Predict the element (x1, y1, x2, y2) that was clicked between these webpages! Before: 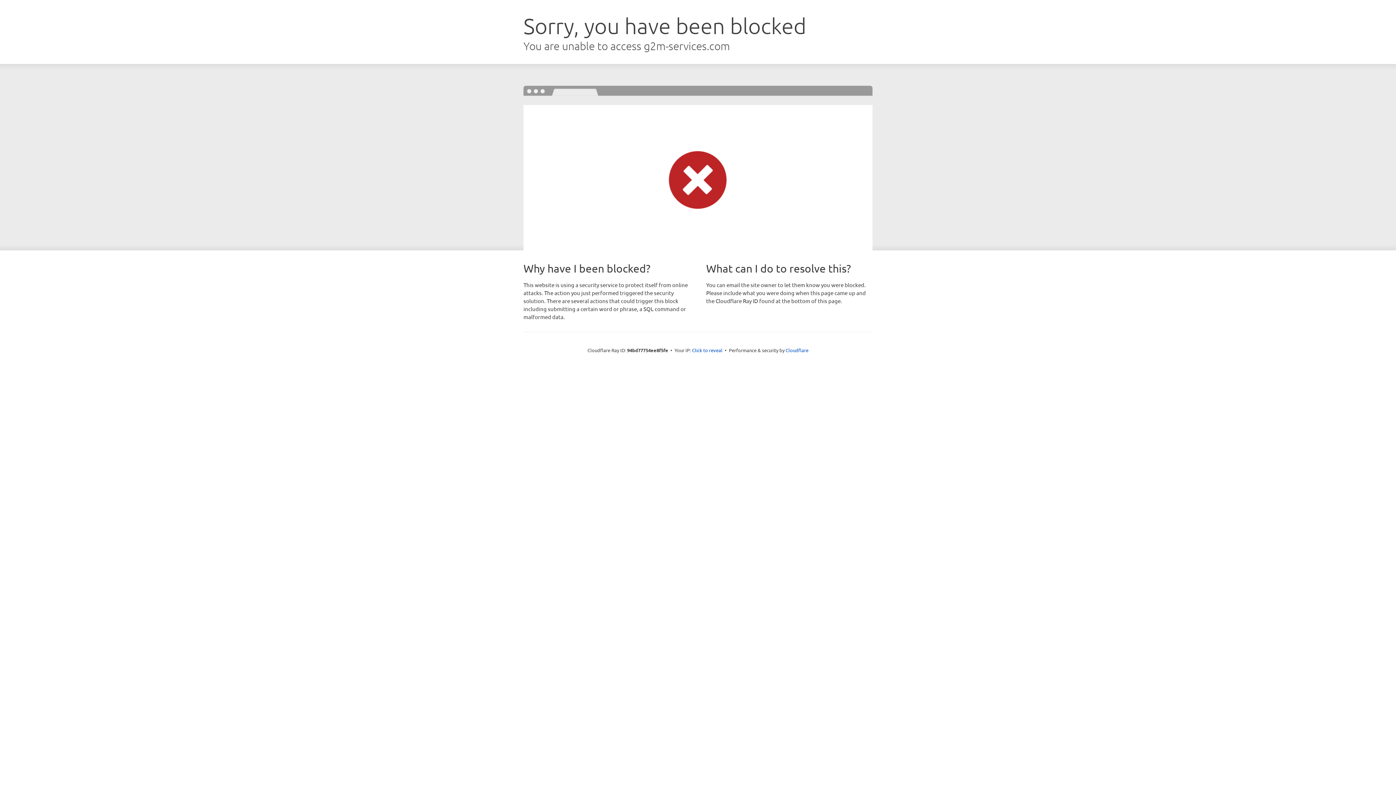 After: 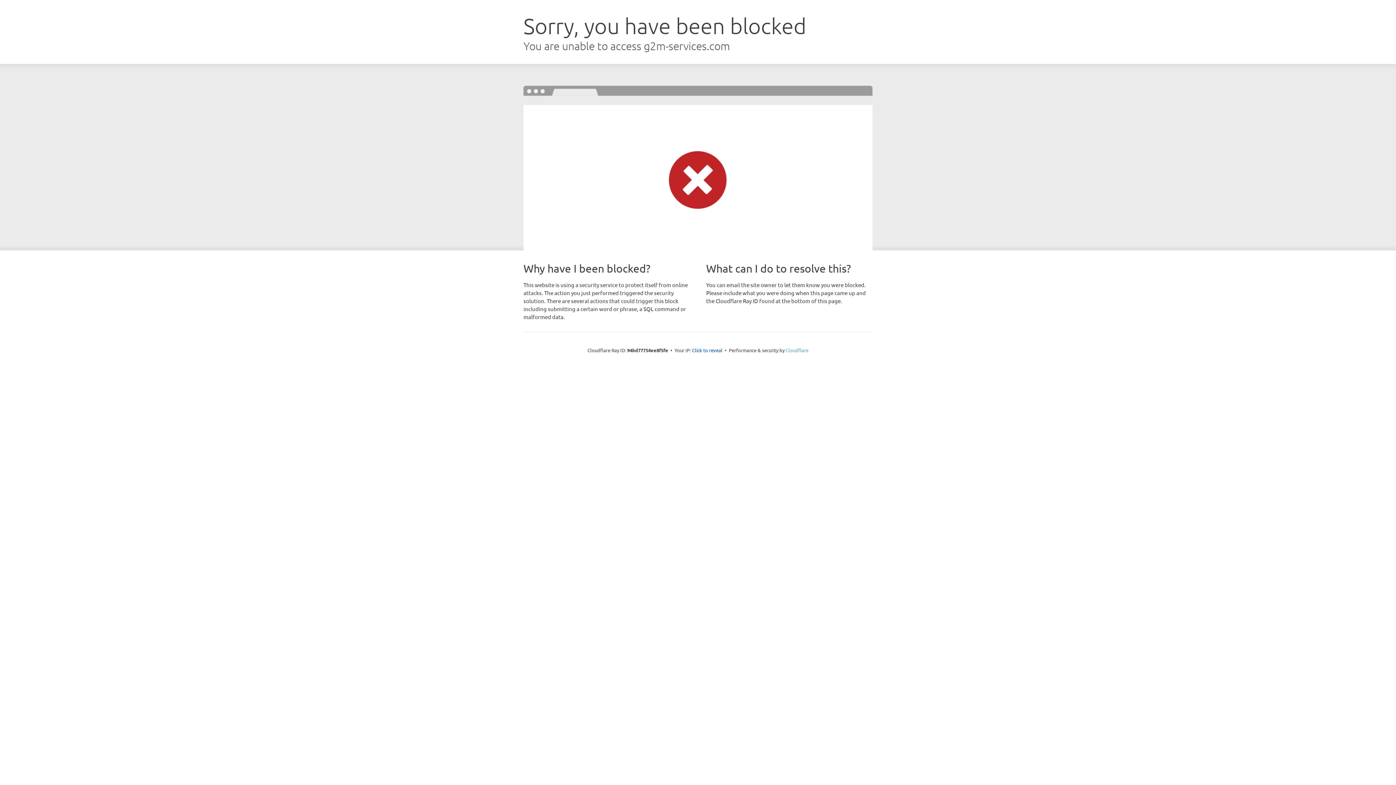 Action: label: Cloudflare bbox: (785, 347, 808, 353)